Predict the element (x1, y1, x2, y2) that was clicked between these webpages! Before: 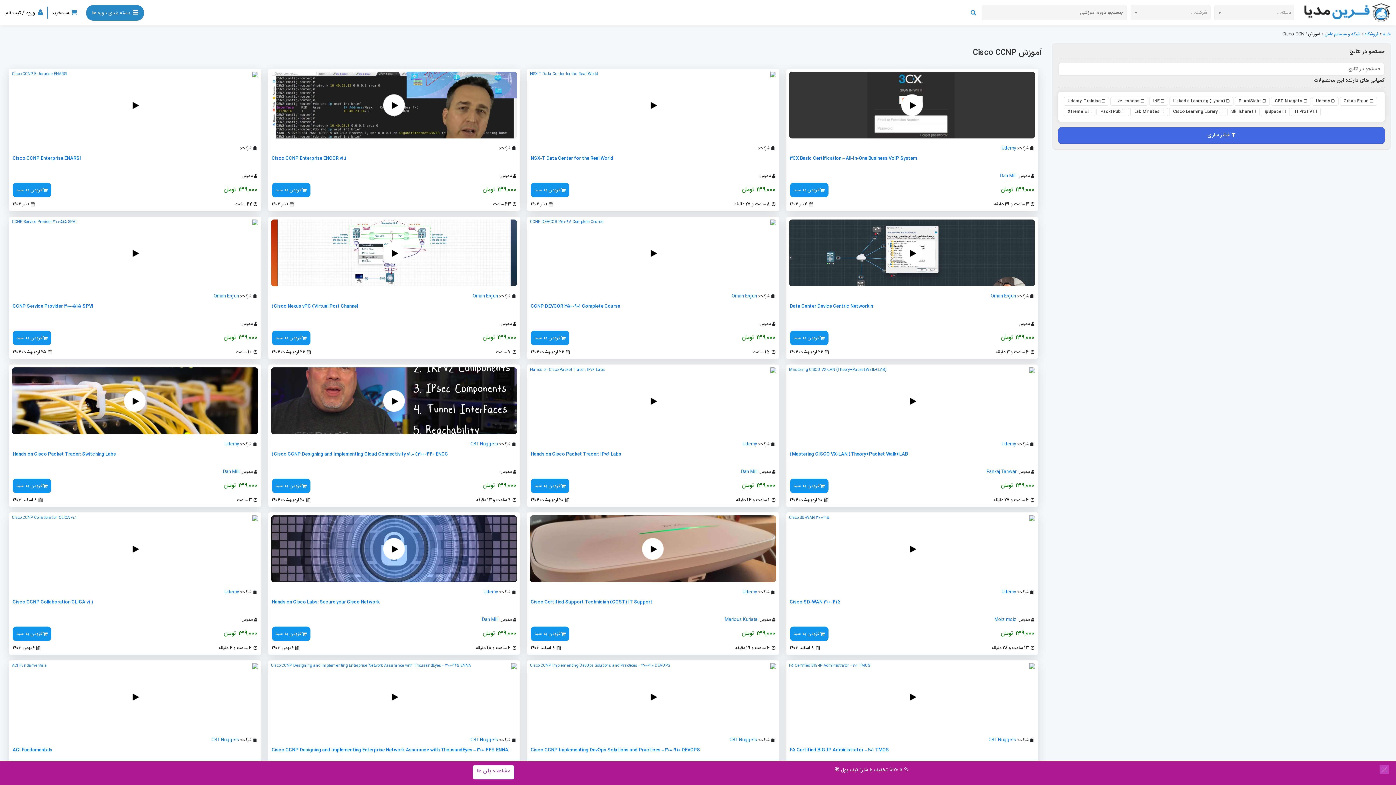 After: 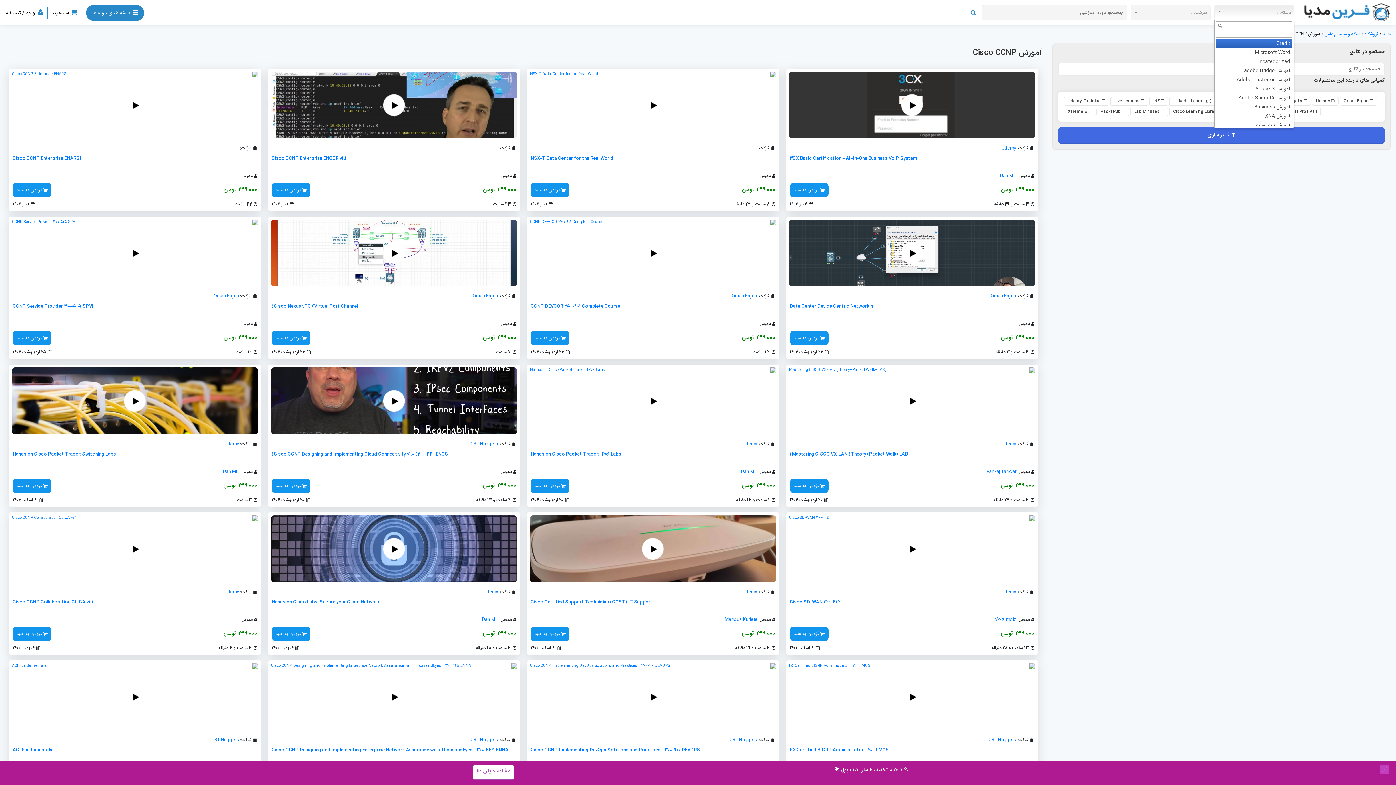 Action: bbox: (1214, 5, 1294, 20) label: دسته...